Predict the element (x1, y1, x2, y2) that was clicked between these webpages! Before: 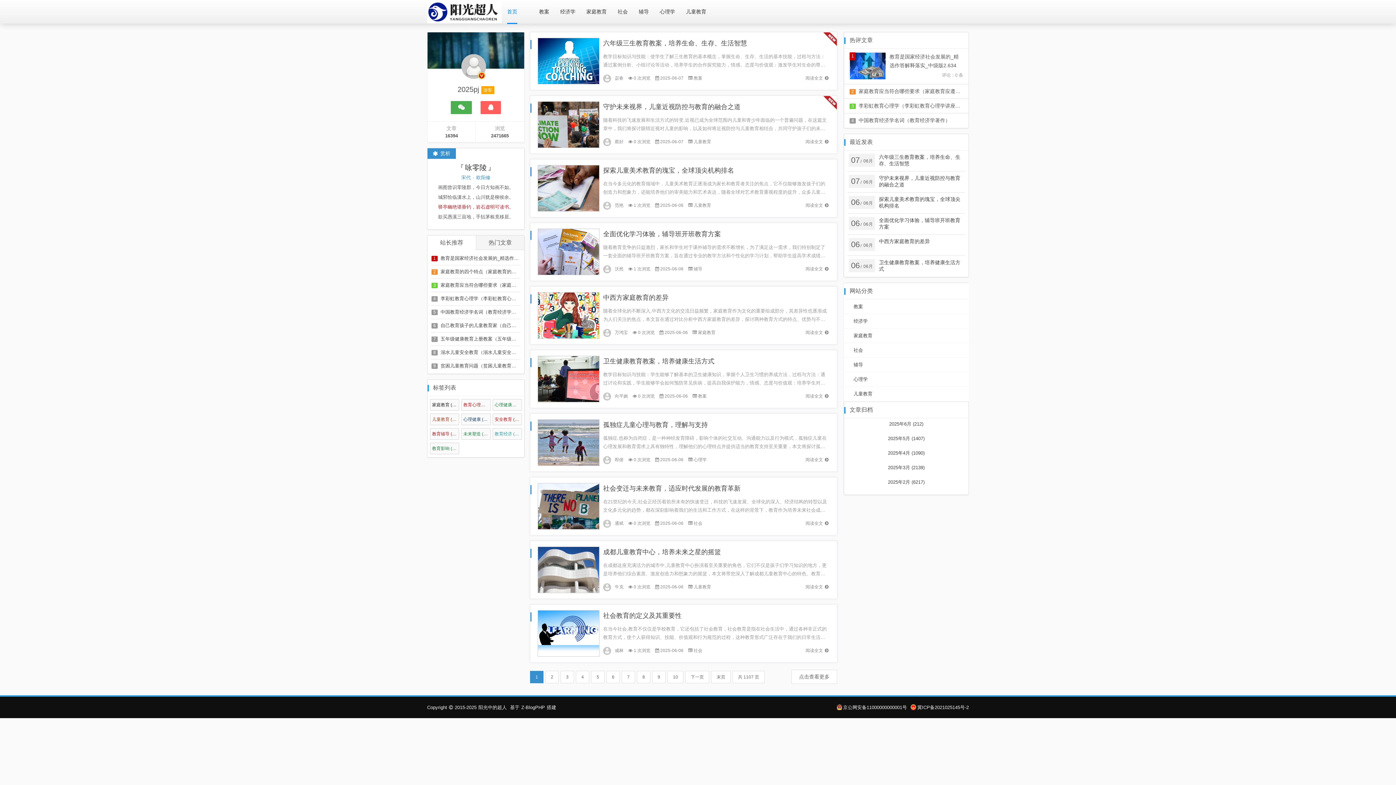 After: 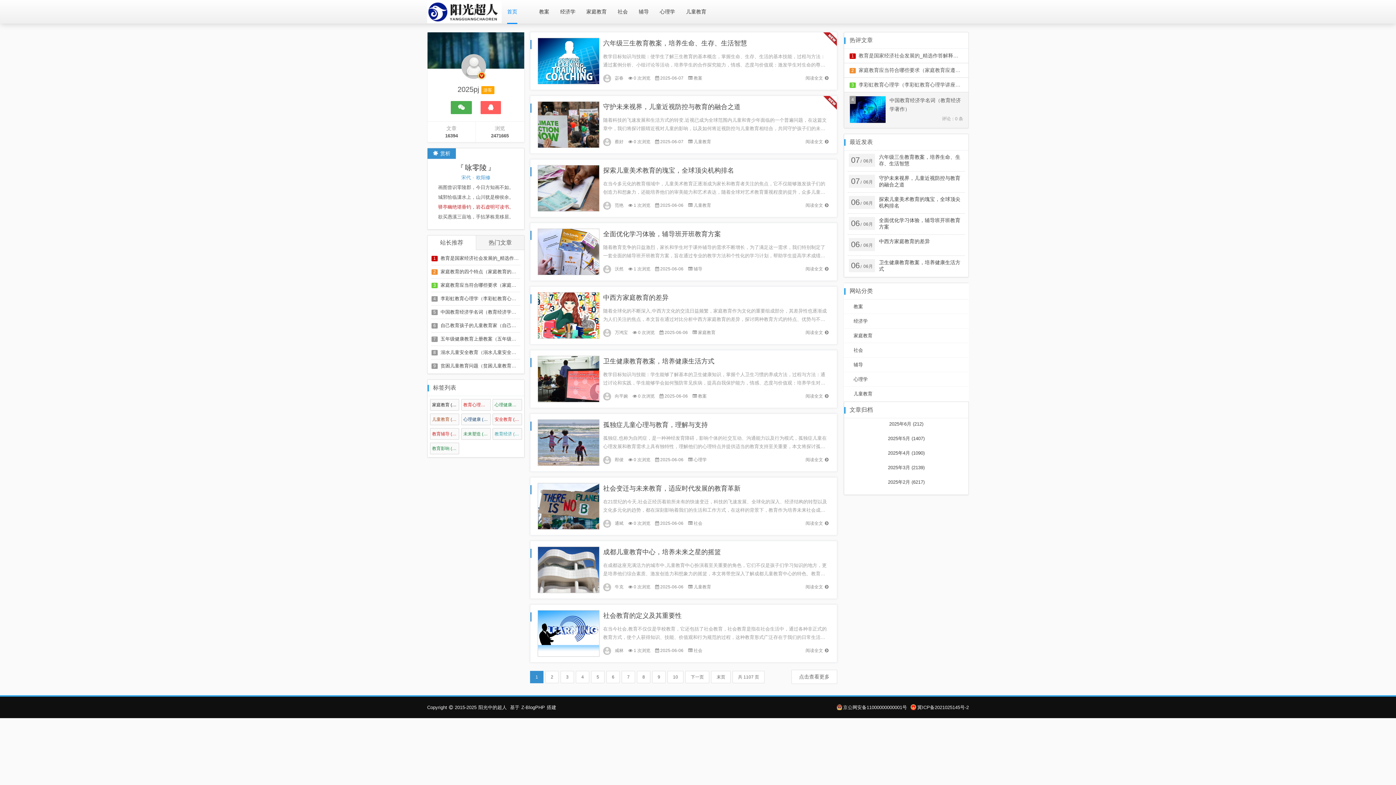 Action: bbox: (849, 113, 963, 137) label: 4中国教育经济学名词（教育经济学著作）
评论：0 条